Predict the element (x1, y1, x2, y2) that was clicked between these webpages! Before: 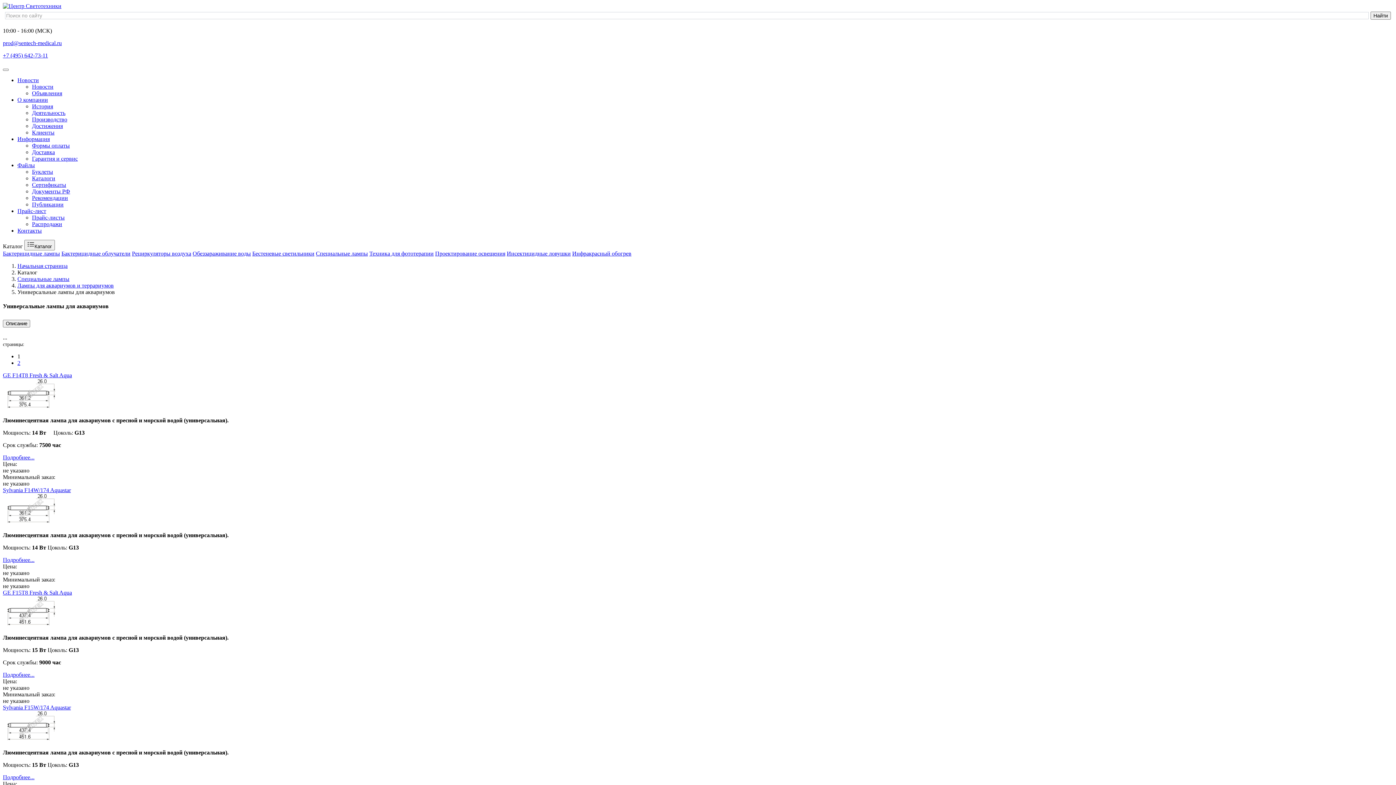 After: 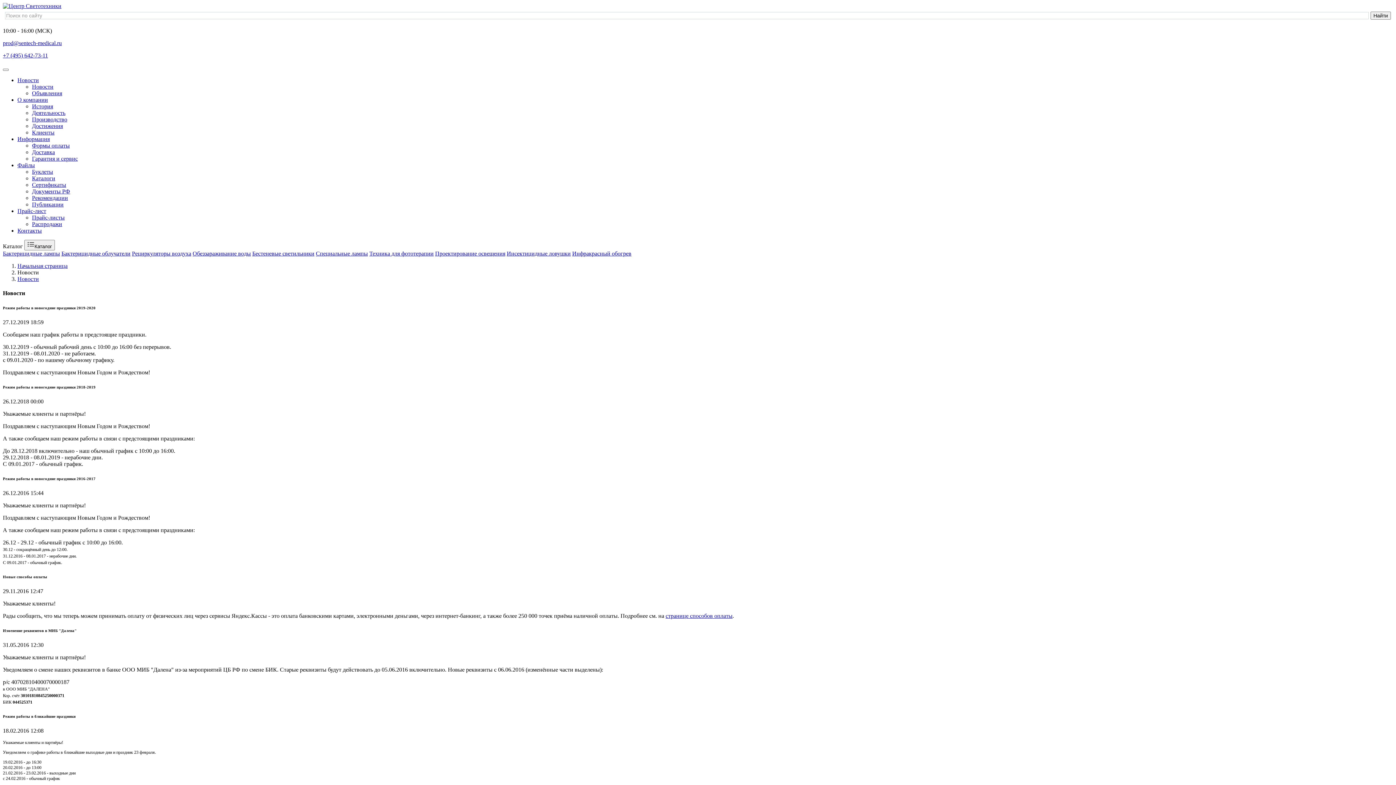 Action: bbox: (32, 83, 53, 89) label: Новости